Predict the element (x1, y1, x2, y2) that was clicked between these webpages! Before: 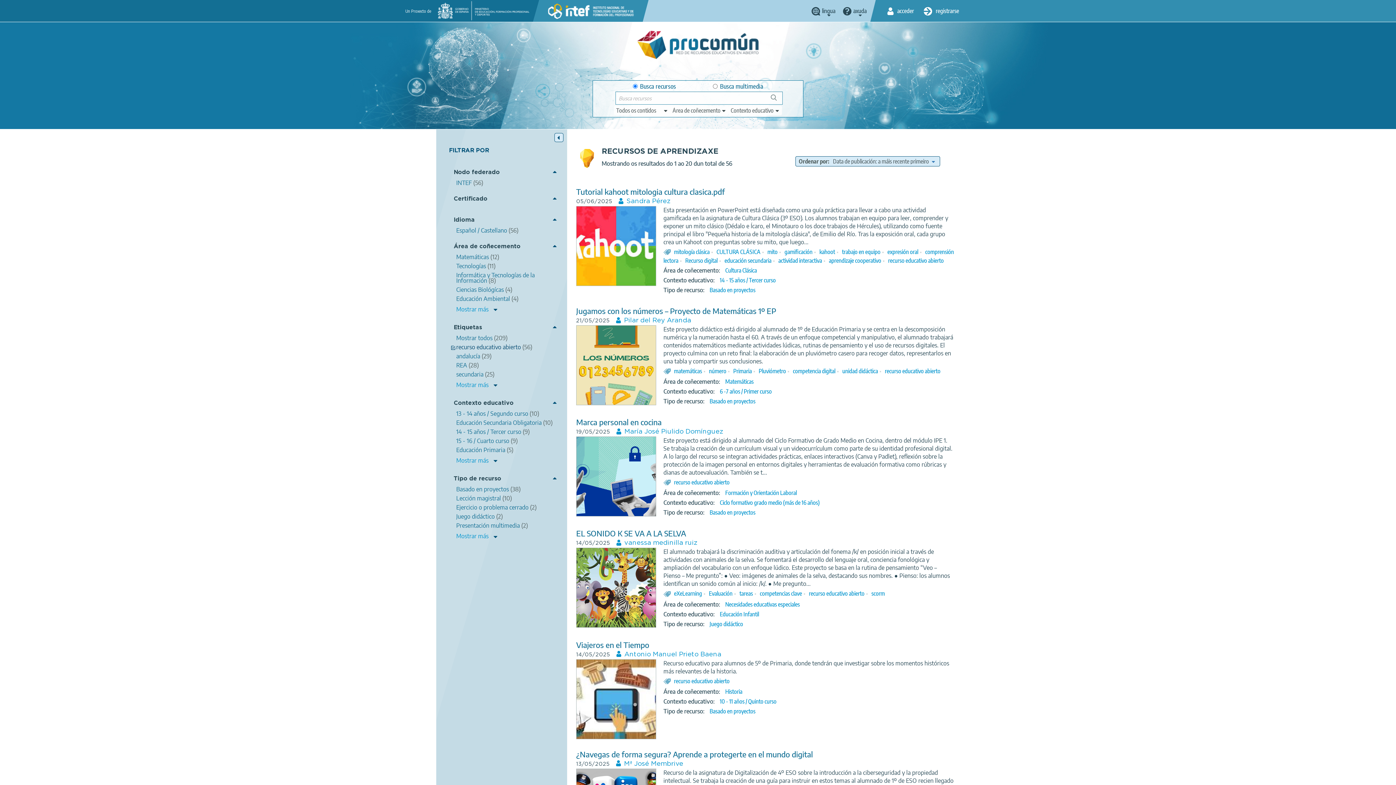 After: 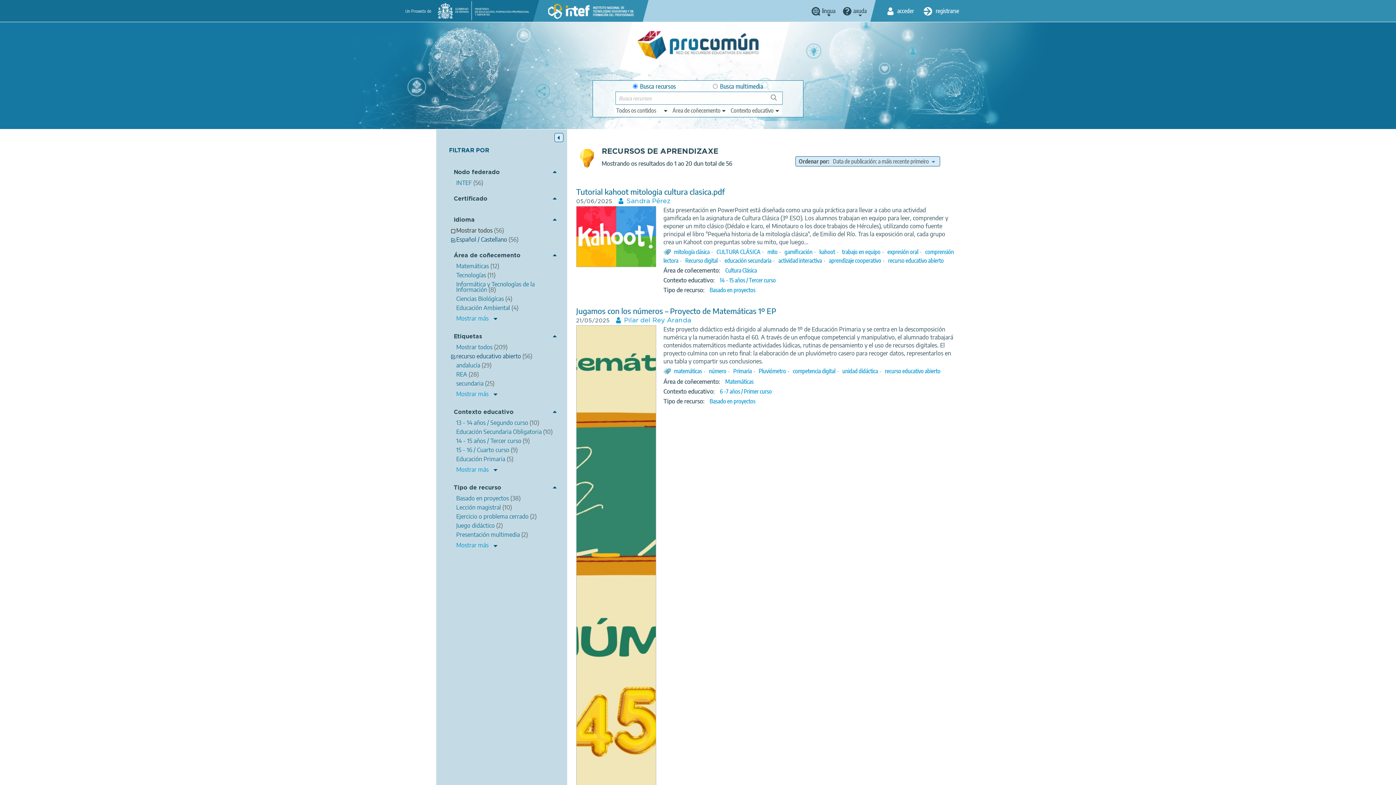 Action: bbox: (456, 228, 554, 233) label: Español / Castellano (56)